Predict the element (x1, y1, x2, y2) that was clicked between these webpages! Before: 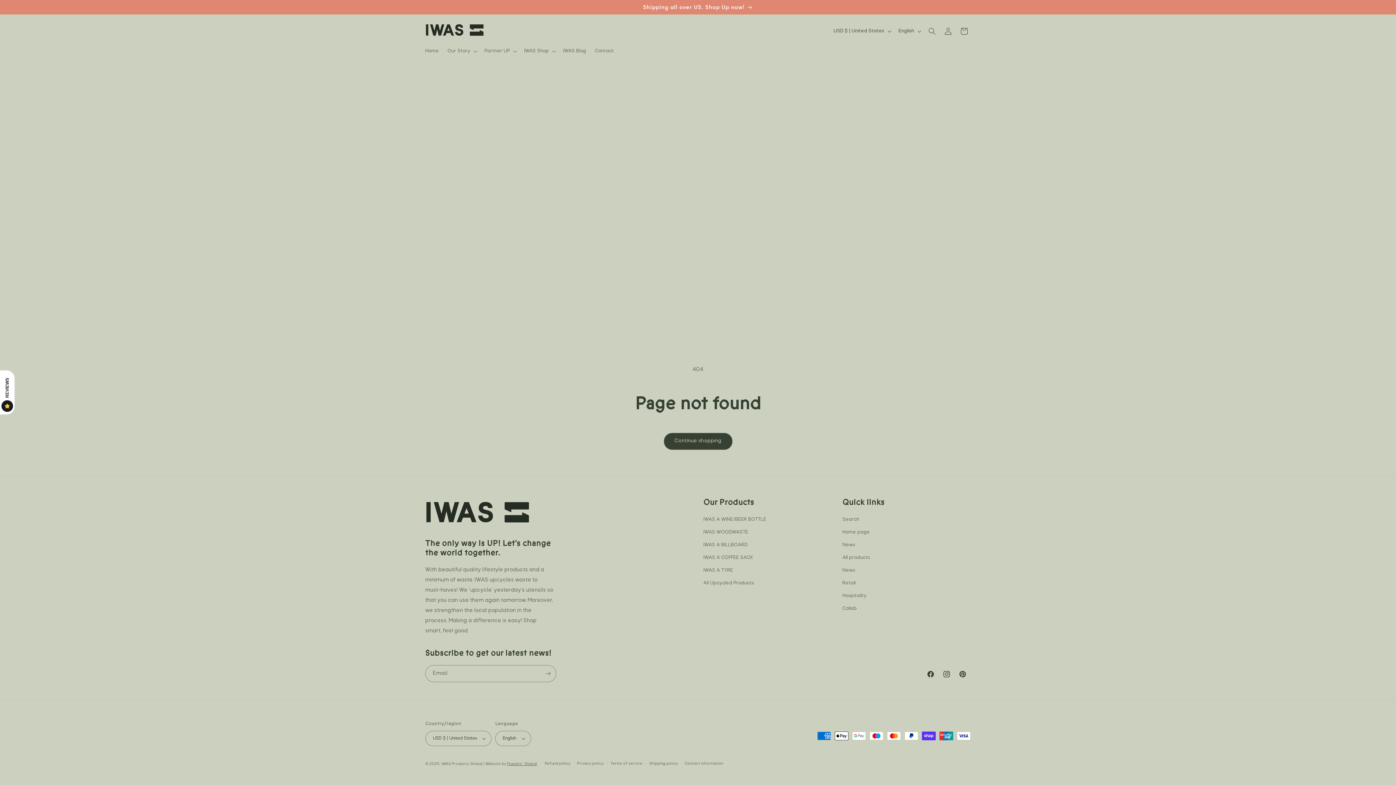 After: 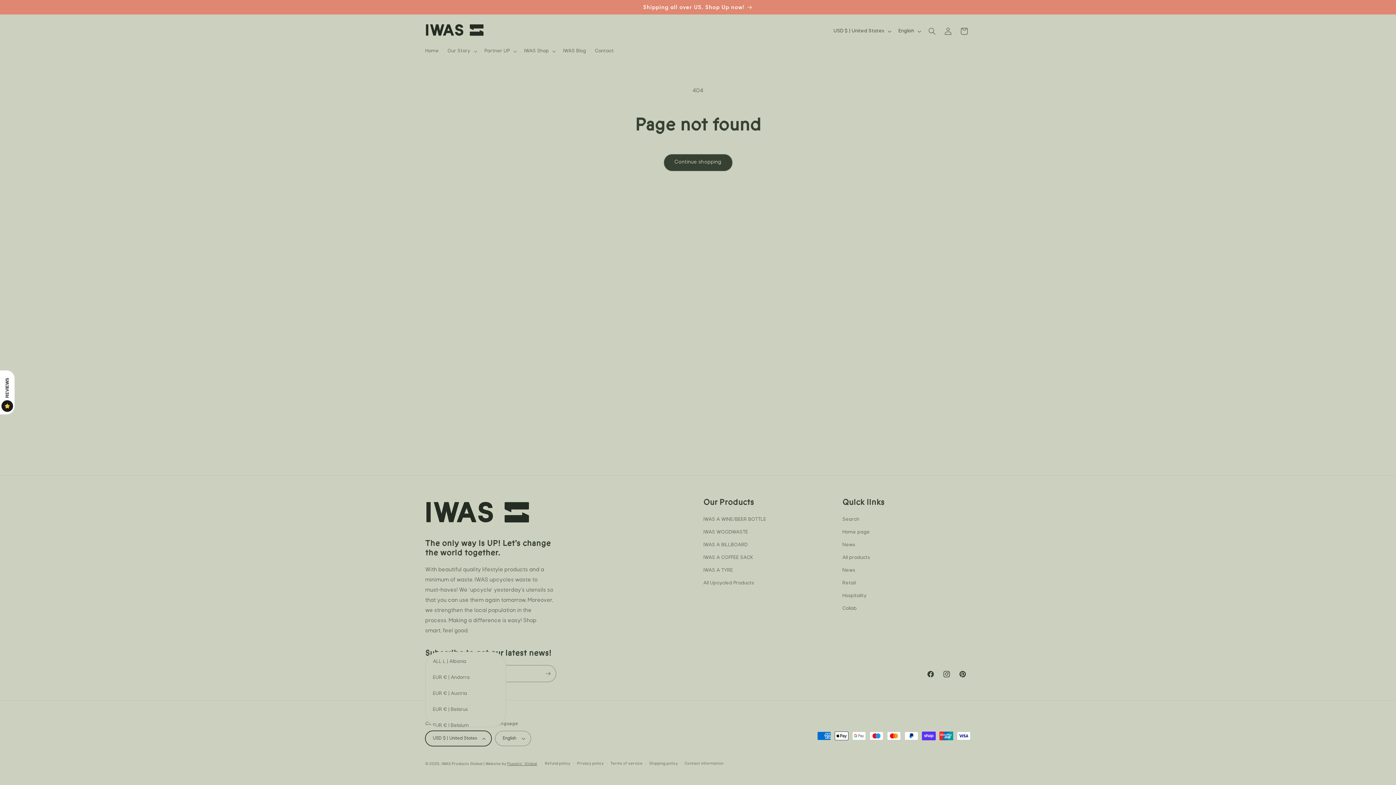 Action: label: USD $ | United States bbox: (425, 731, 491, 746)